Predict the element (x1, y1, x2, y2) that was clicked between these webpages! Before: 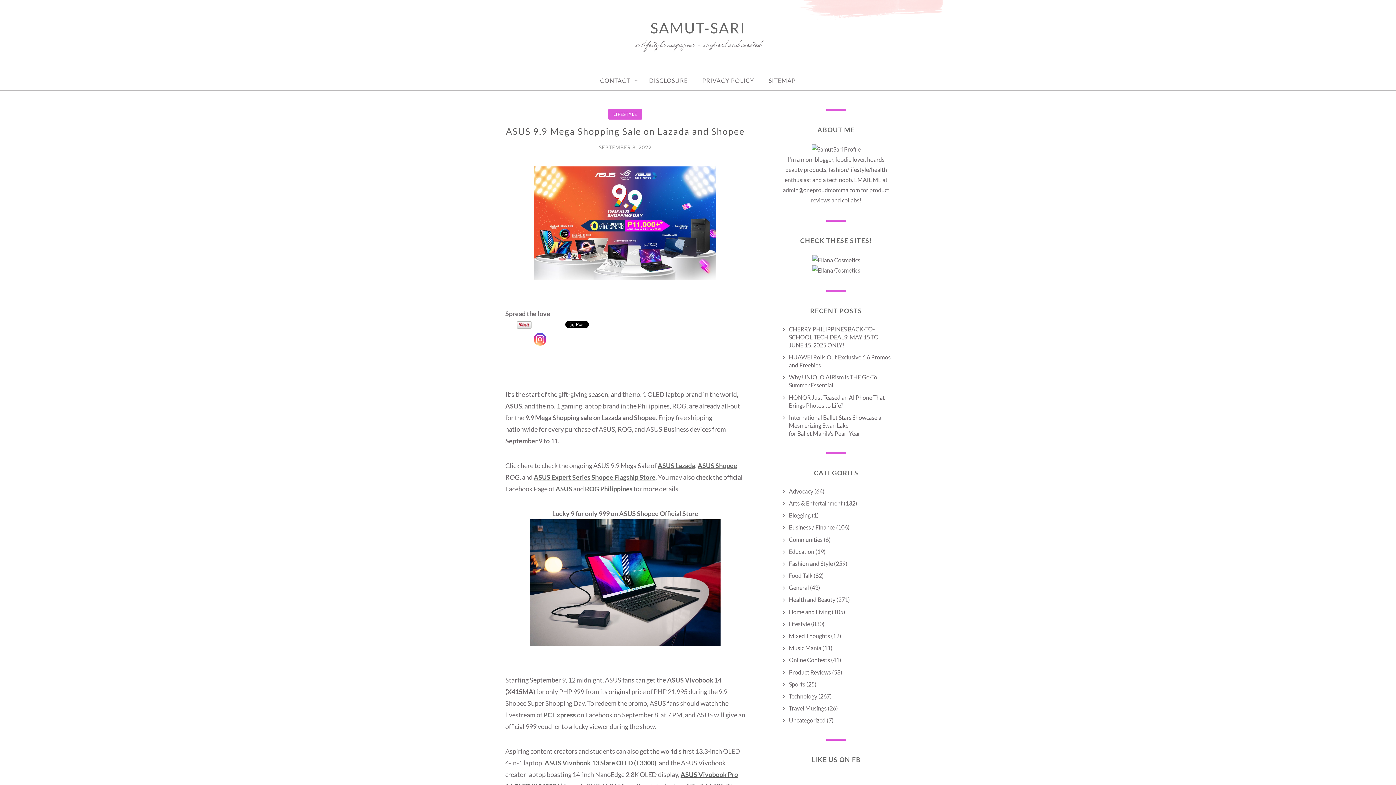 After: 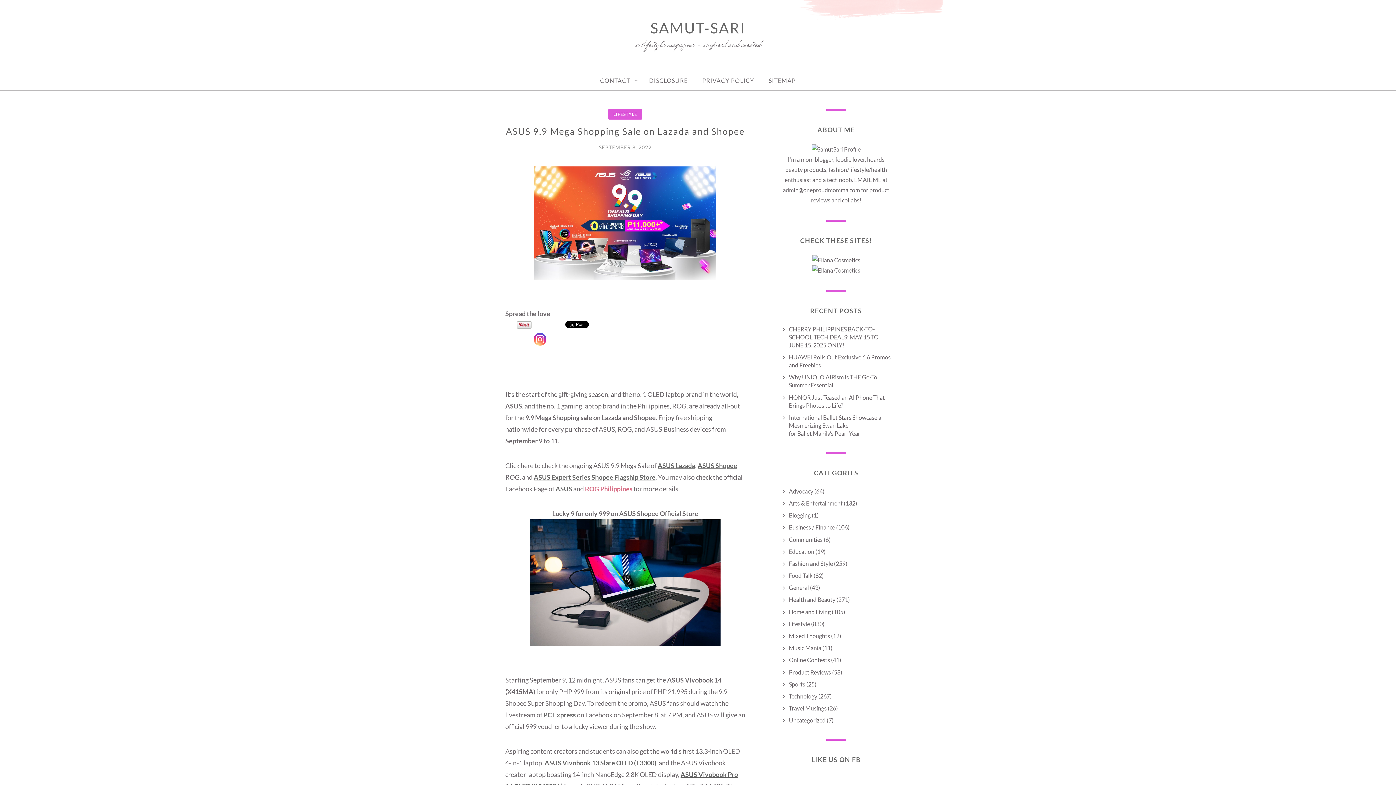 Action: label: ROG Philippines bbox: (585, 484, 632, 492)